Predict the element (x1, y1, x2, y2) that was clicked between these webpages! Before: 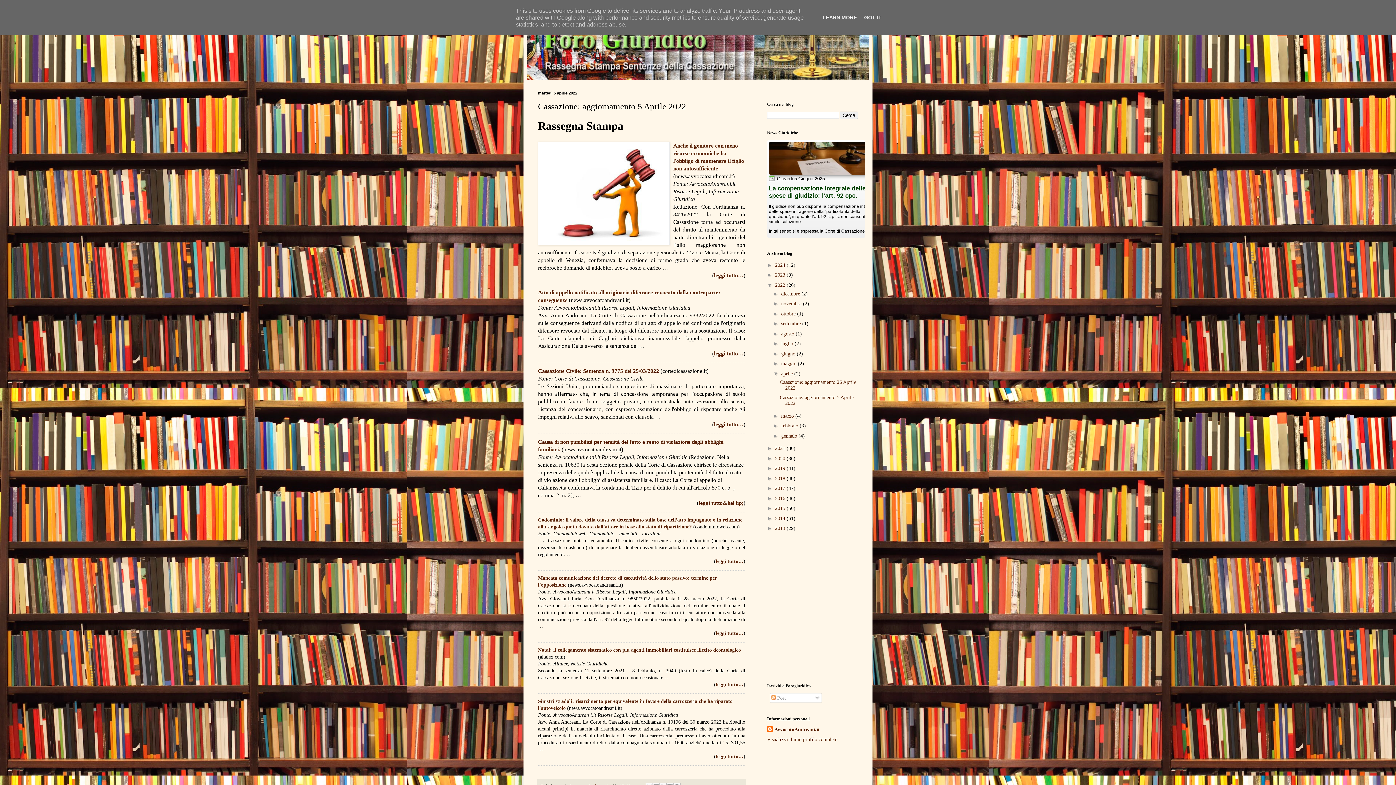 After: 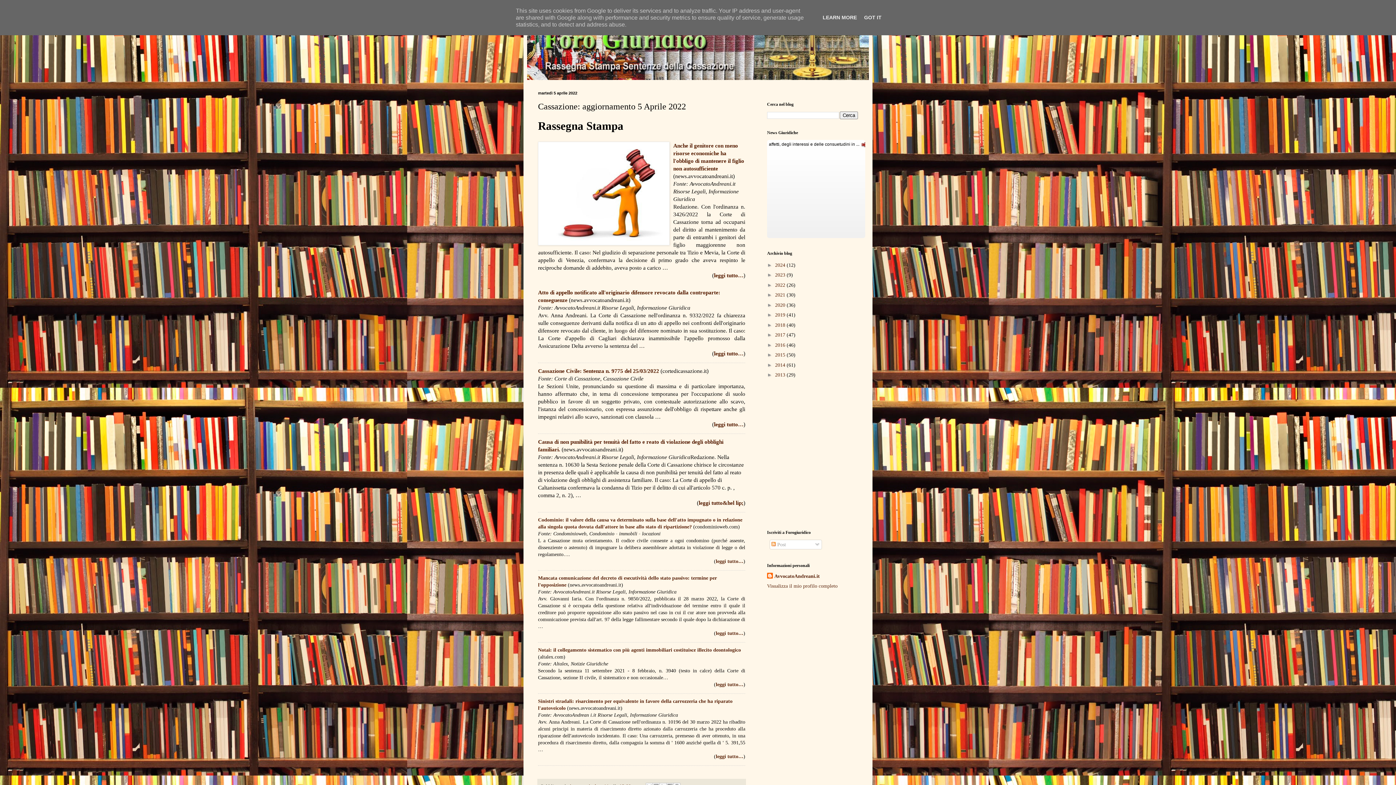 Action: bbox: (767, 282, 775, 287) label: ▼  